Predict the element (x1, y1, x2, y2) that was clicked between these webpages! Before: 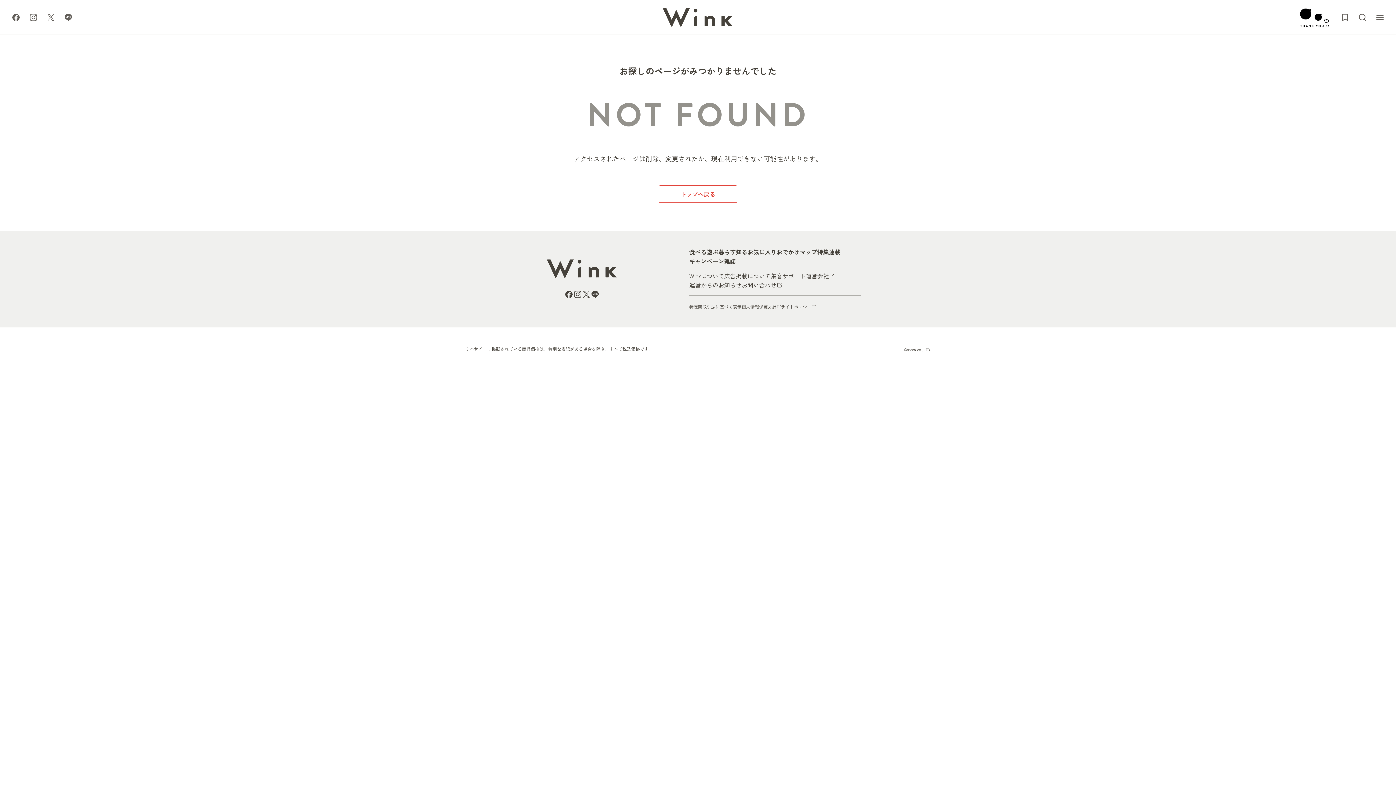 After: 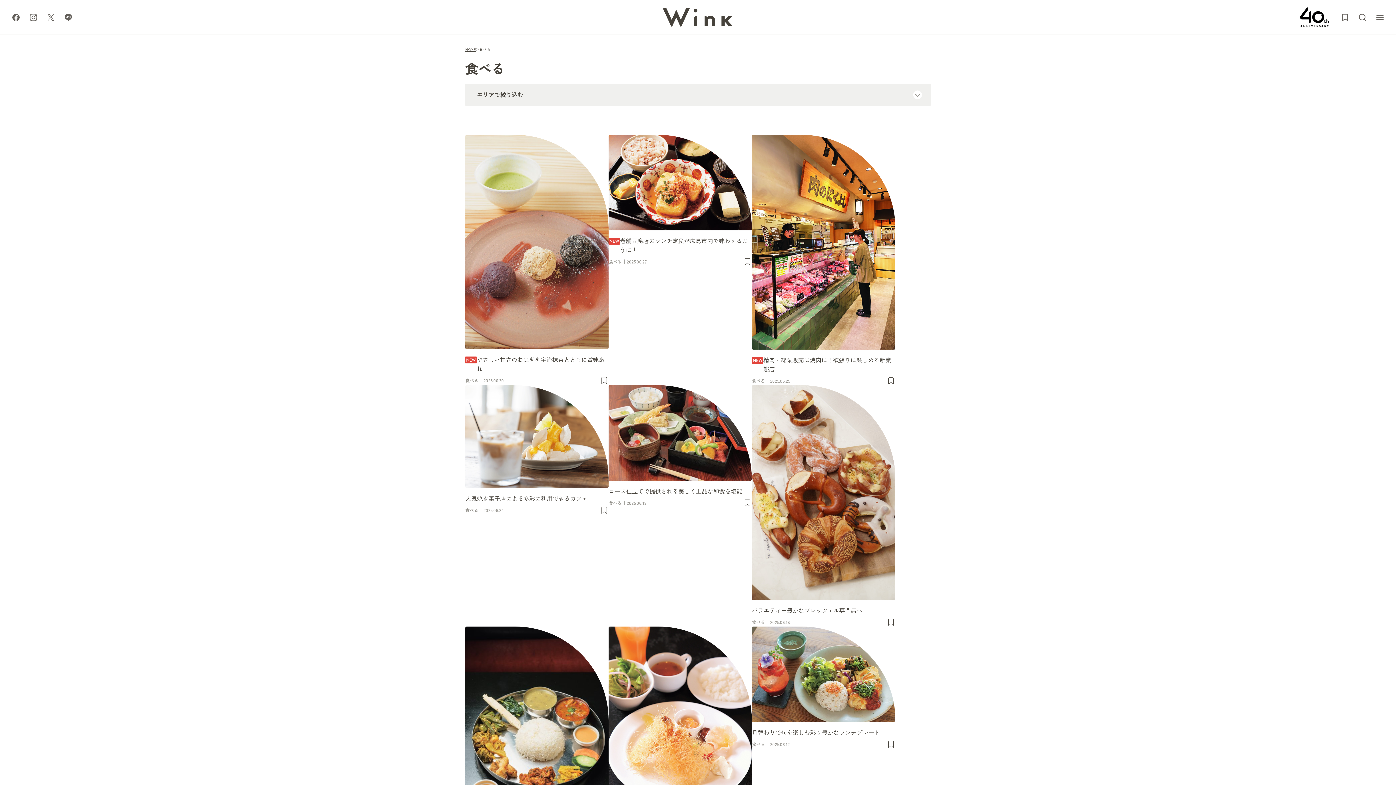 Action: bbox: (689, 247, 706, 256) label: 食べる